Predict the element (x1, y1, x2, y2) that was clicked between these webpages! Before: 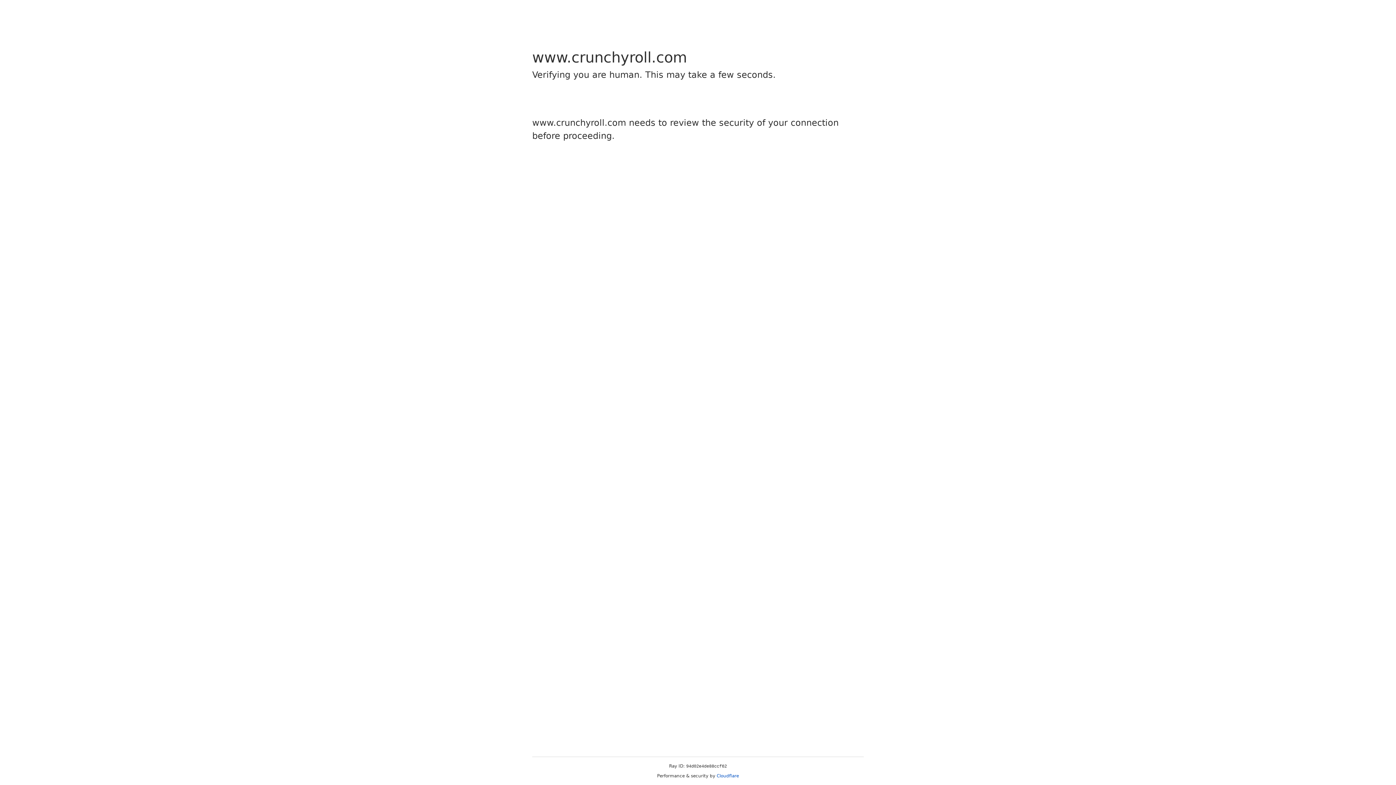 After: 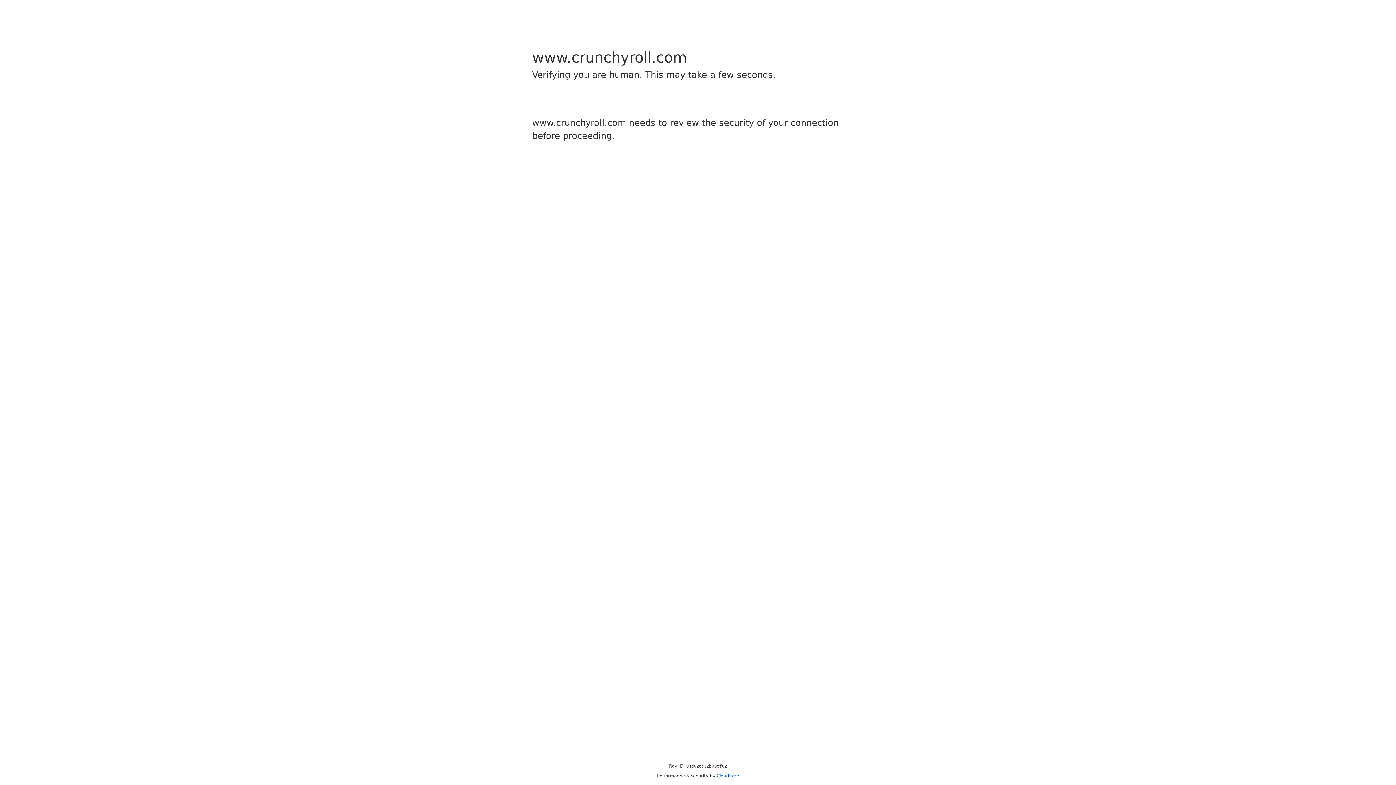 Action: bbox: (716, 773, 739, 778) label: Cloudflare